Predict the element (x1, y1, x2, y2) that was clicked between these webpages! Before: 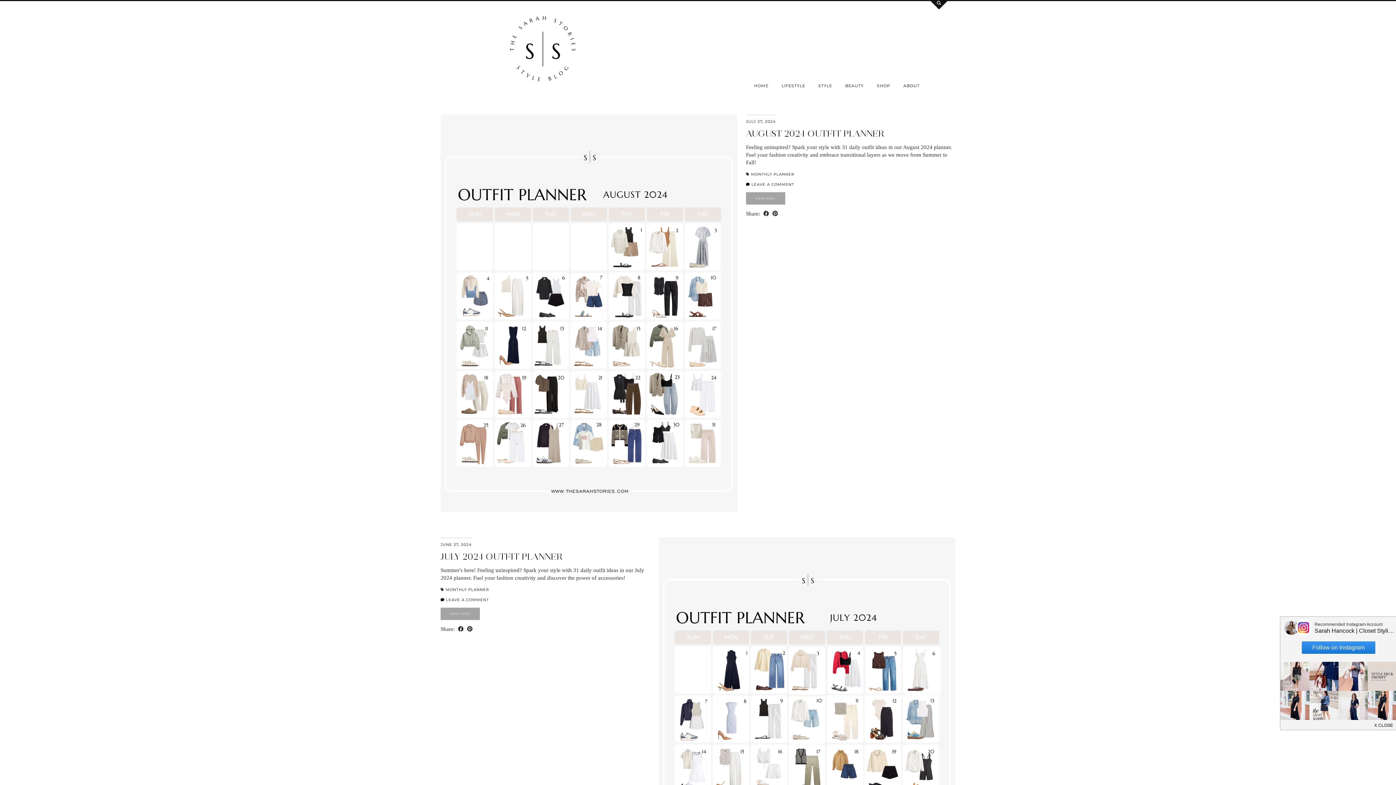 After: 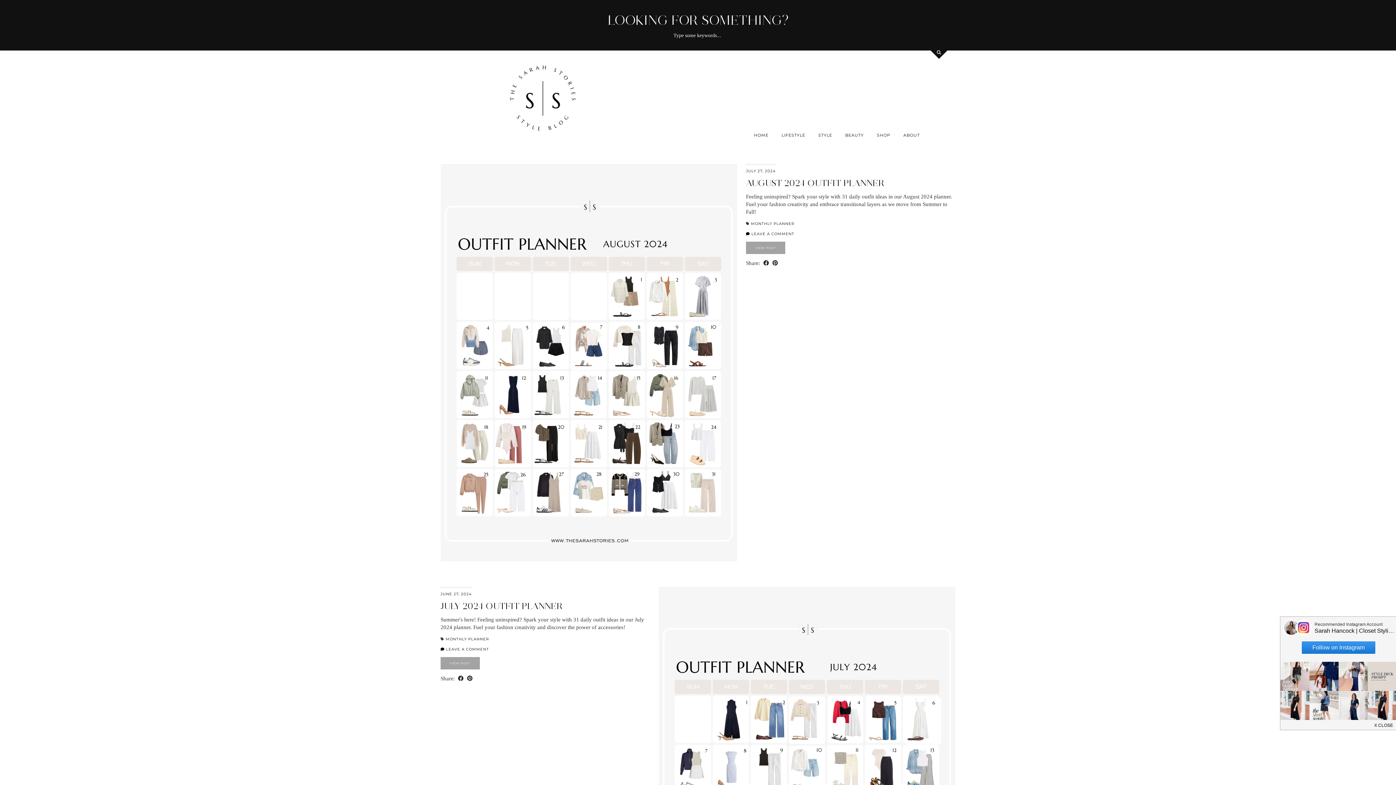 Action: bbox: (930, -8, 948, 9)